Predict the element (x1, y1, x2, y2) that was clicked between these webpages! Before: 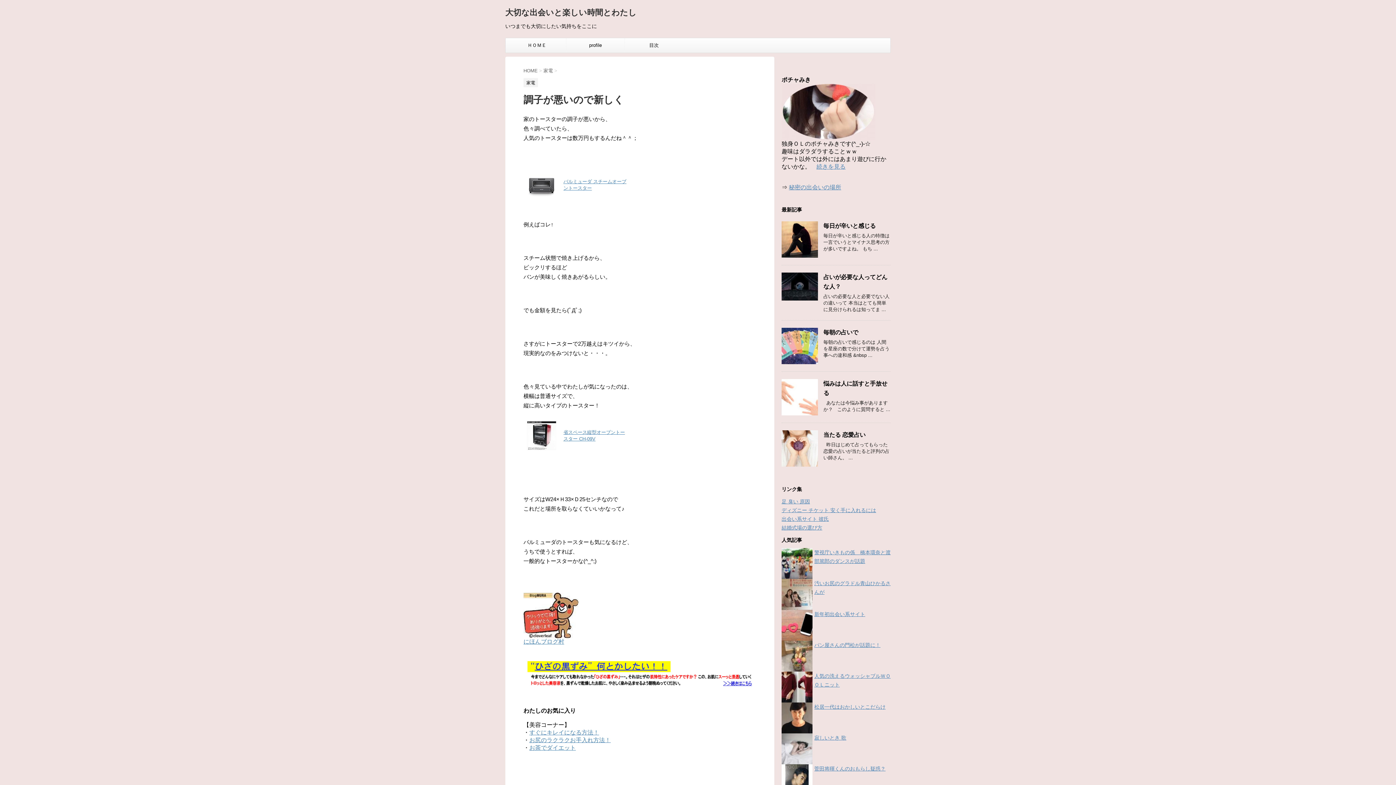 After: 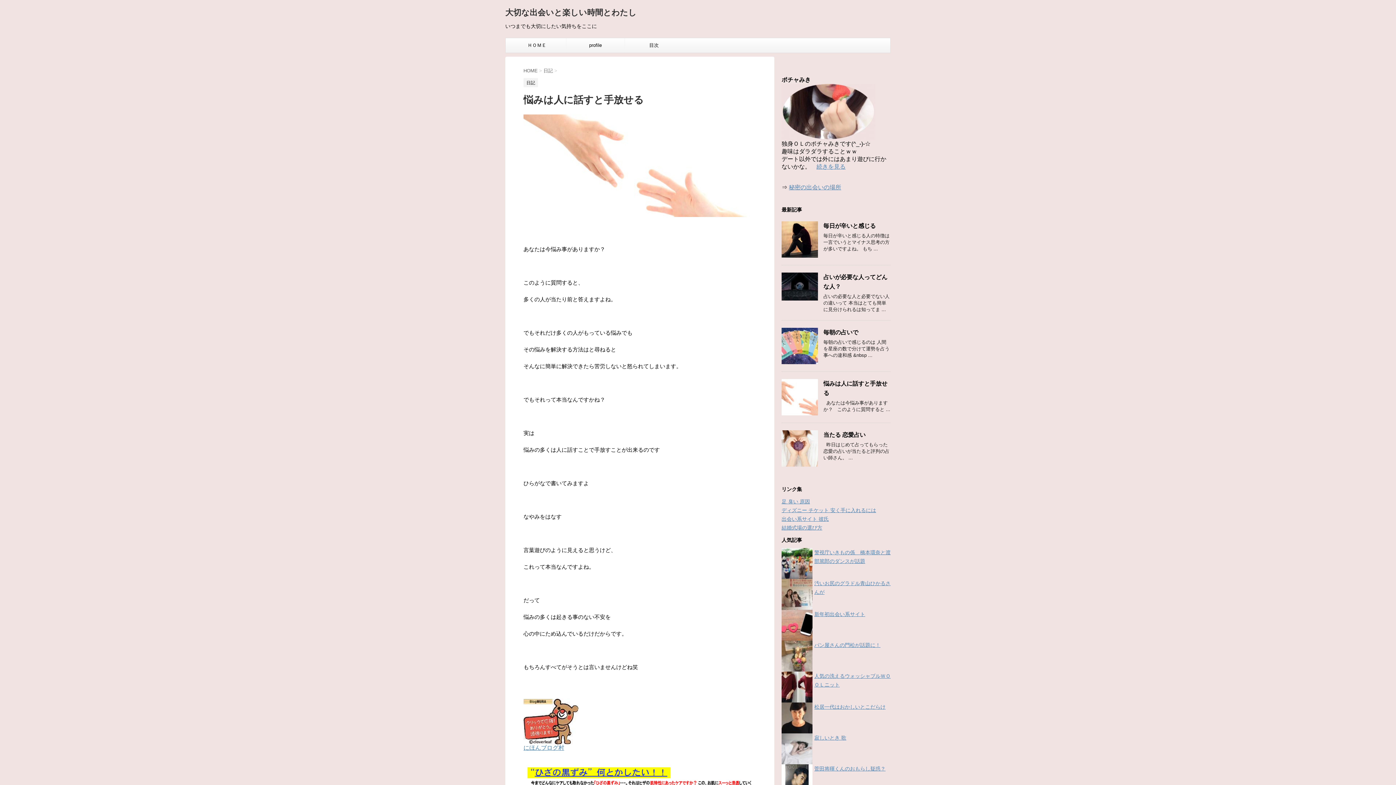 Action: bbox: (781, 409, 818, 415)